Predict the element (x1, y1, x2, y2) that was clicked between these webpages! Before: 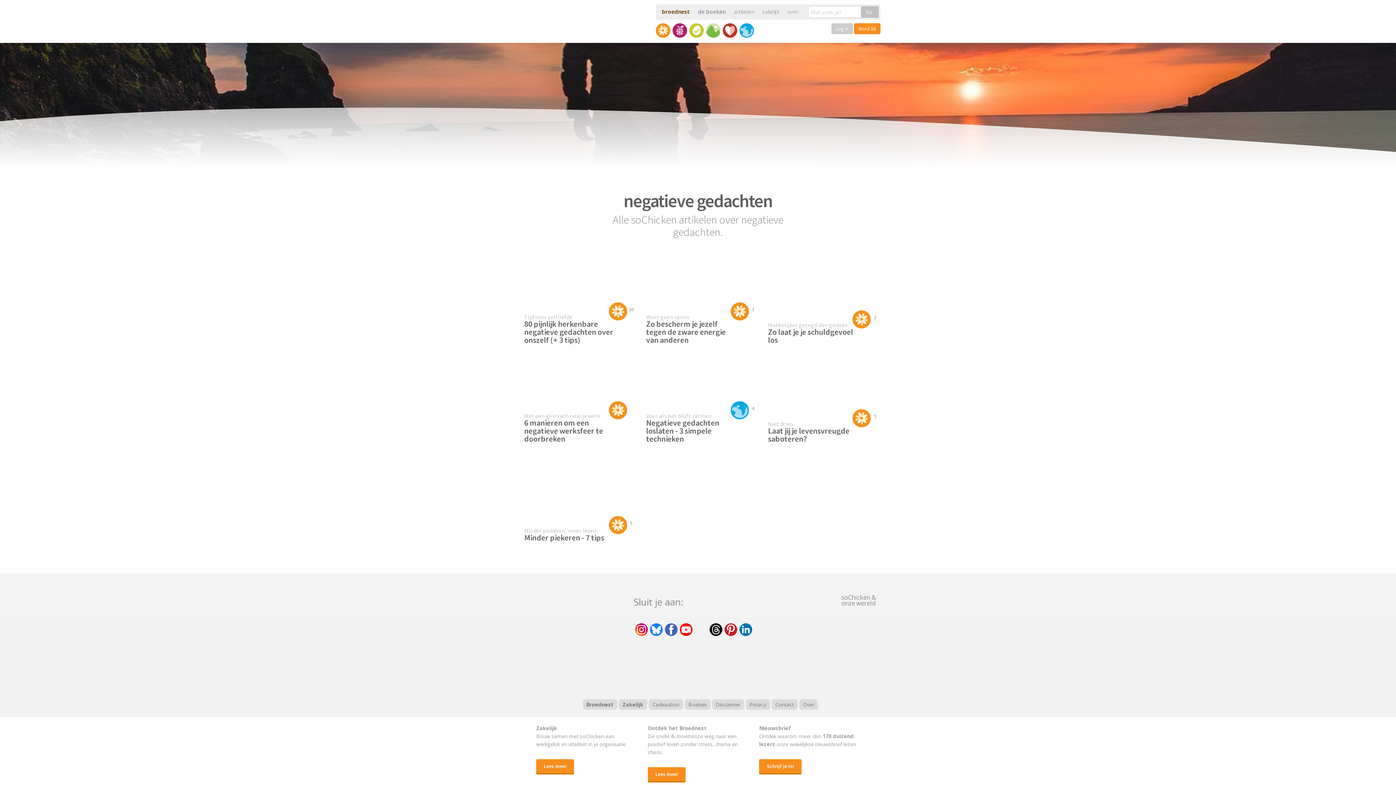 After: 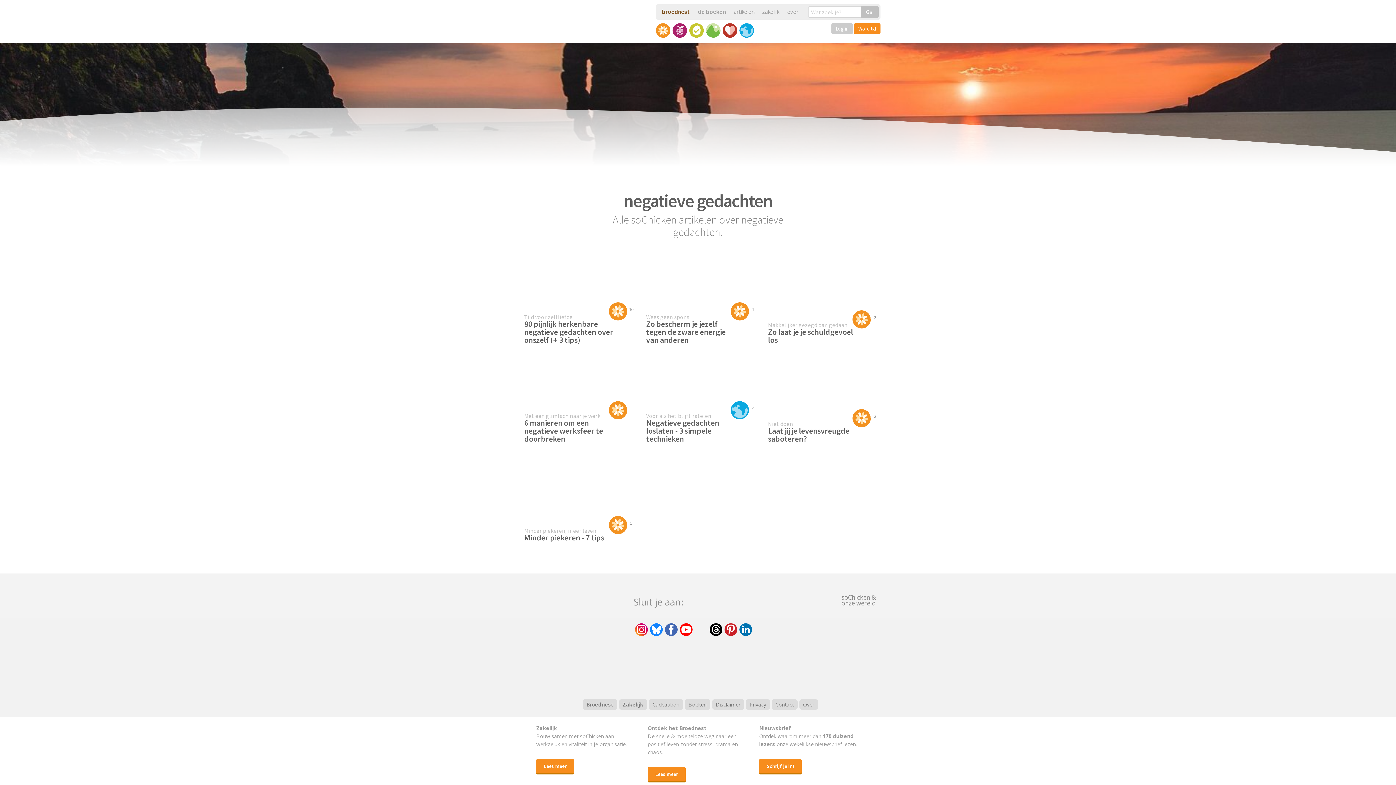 Action: bbox: (698, 662, 749, 670)